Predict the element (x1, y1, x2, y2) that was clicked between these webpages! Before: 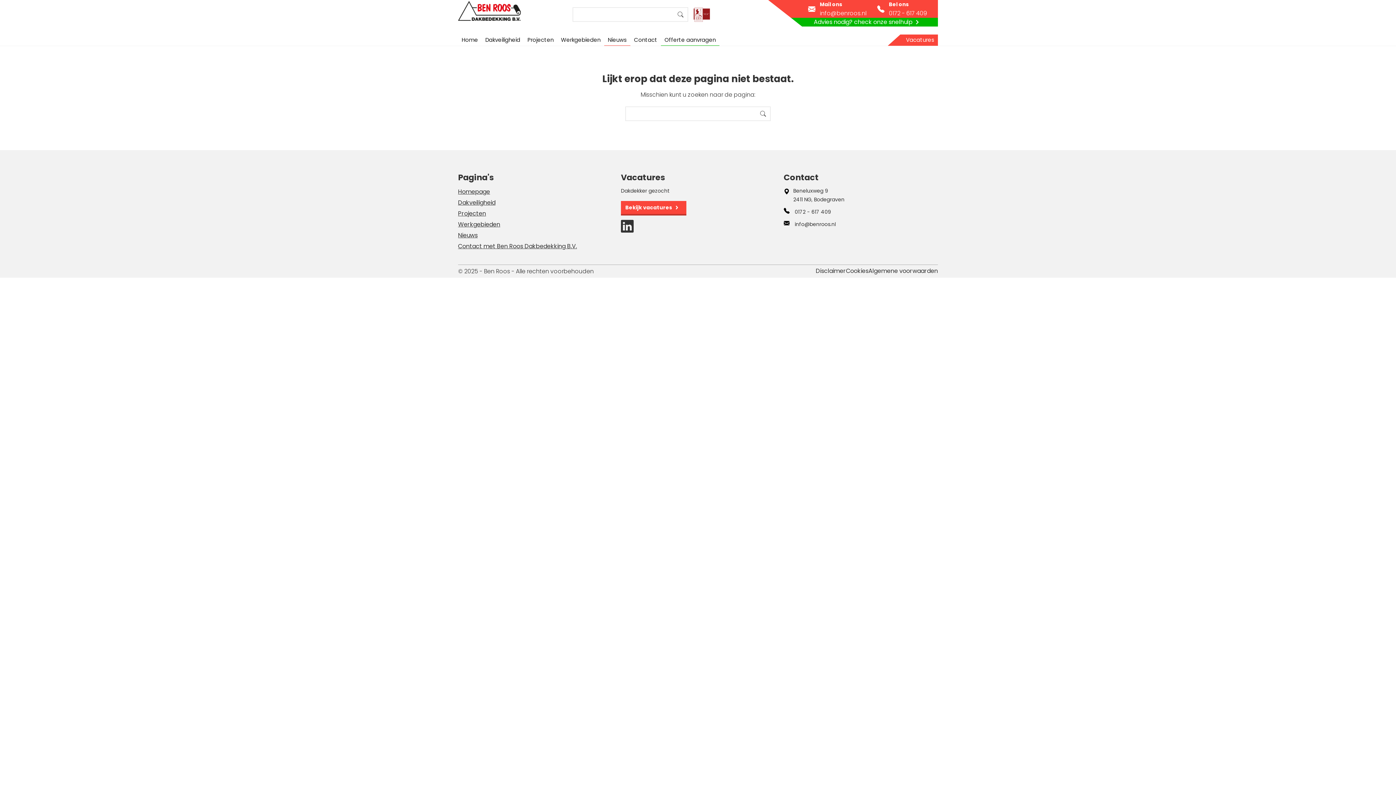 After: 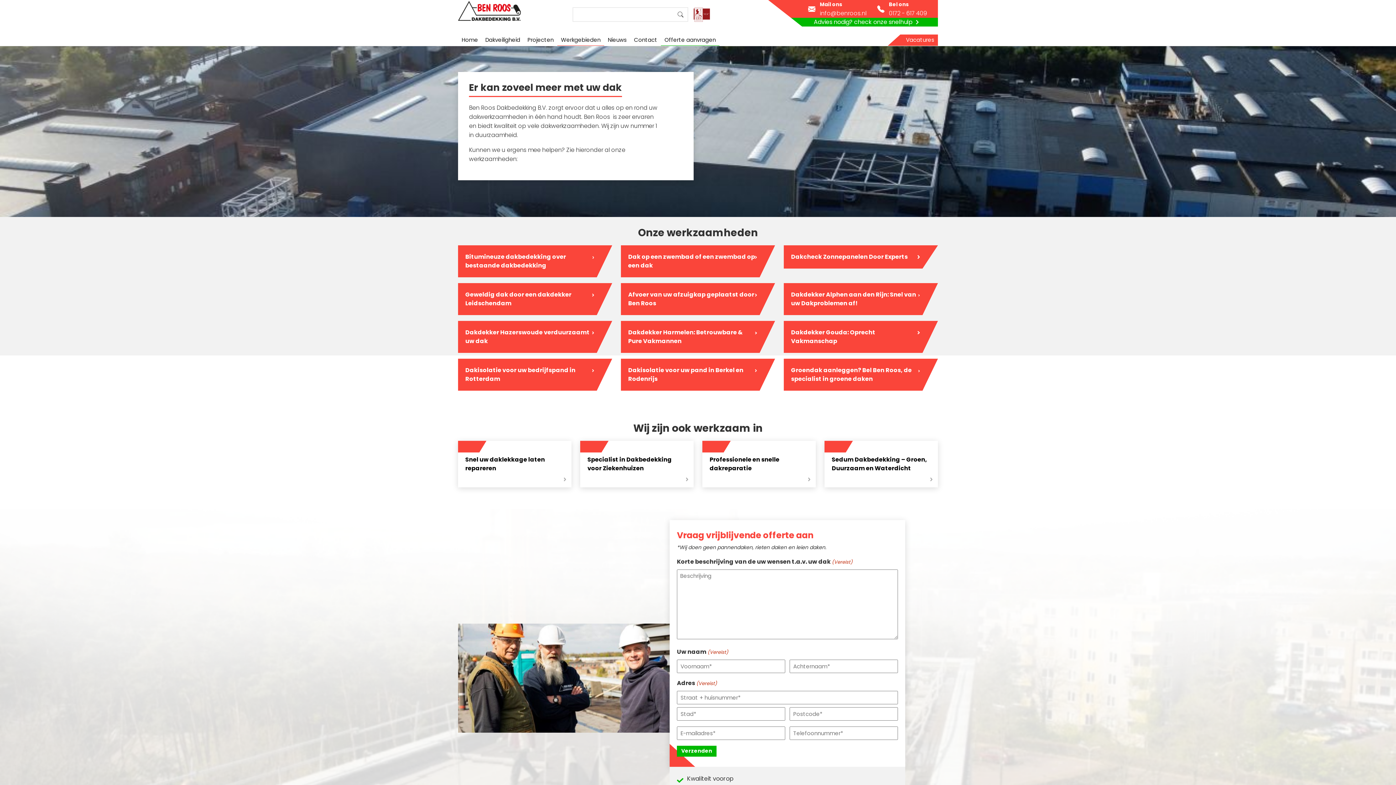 Action: label: Werkgebieden bbox: (557, 34, 604, 45)